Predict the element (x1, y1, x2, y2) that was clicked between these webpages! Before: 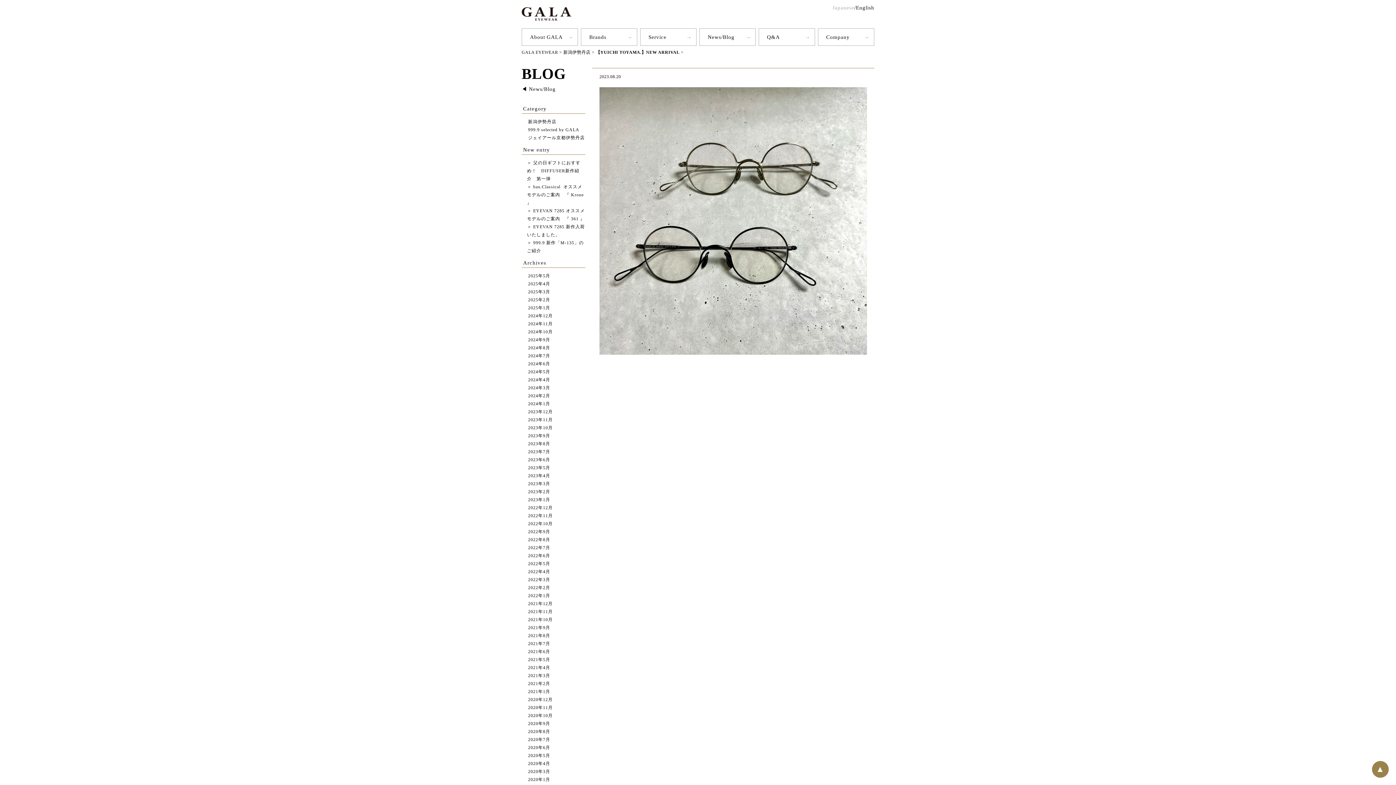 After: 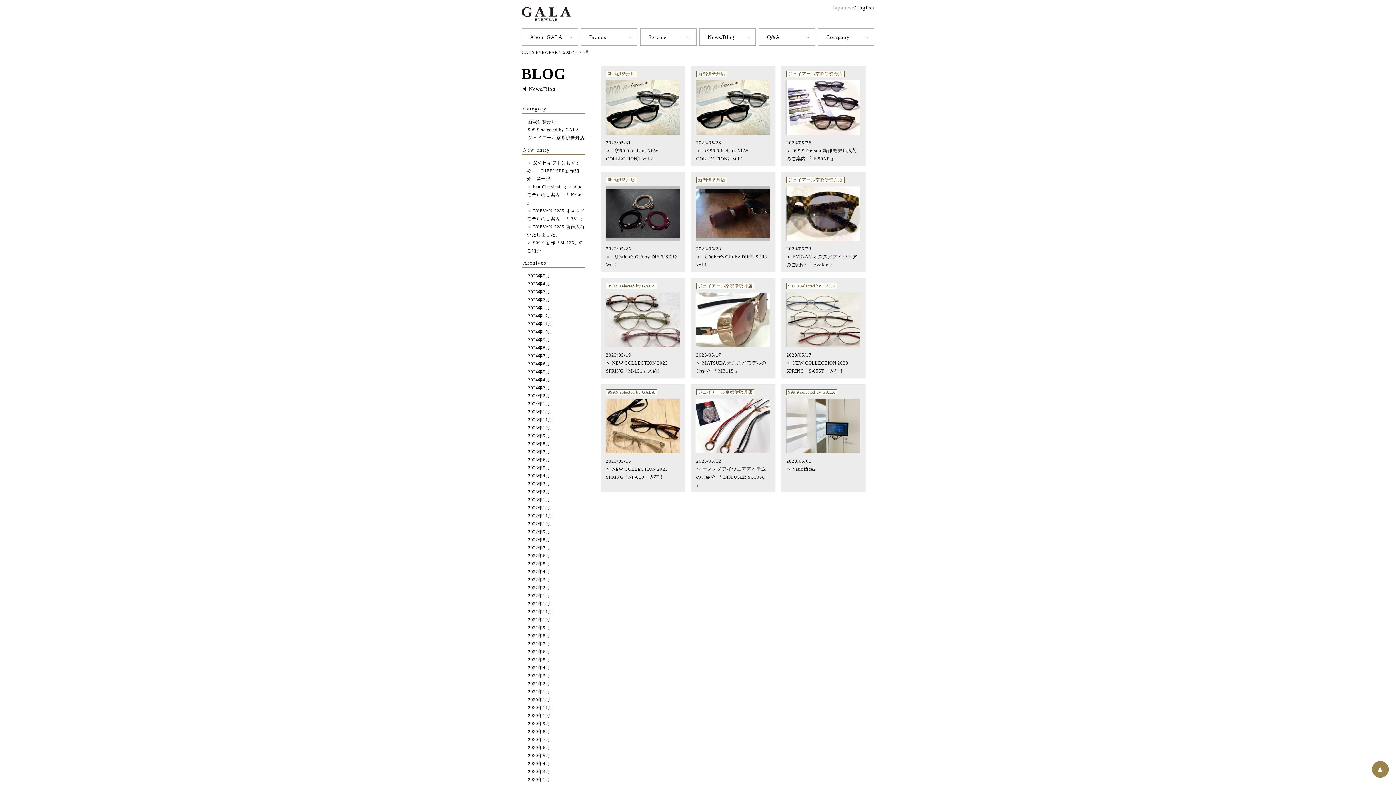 Action: bbox: (528, 465, 550, 470) label: 2023年5月